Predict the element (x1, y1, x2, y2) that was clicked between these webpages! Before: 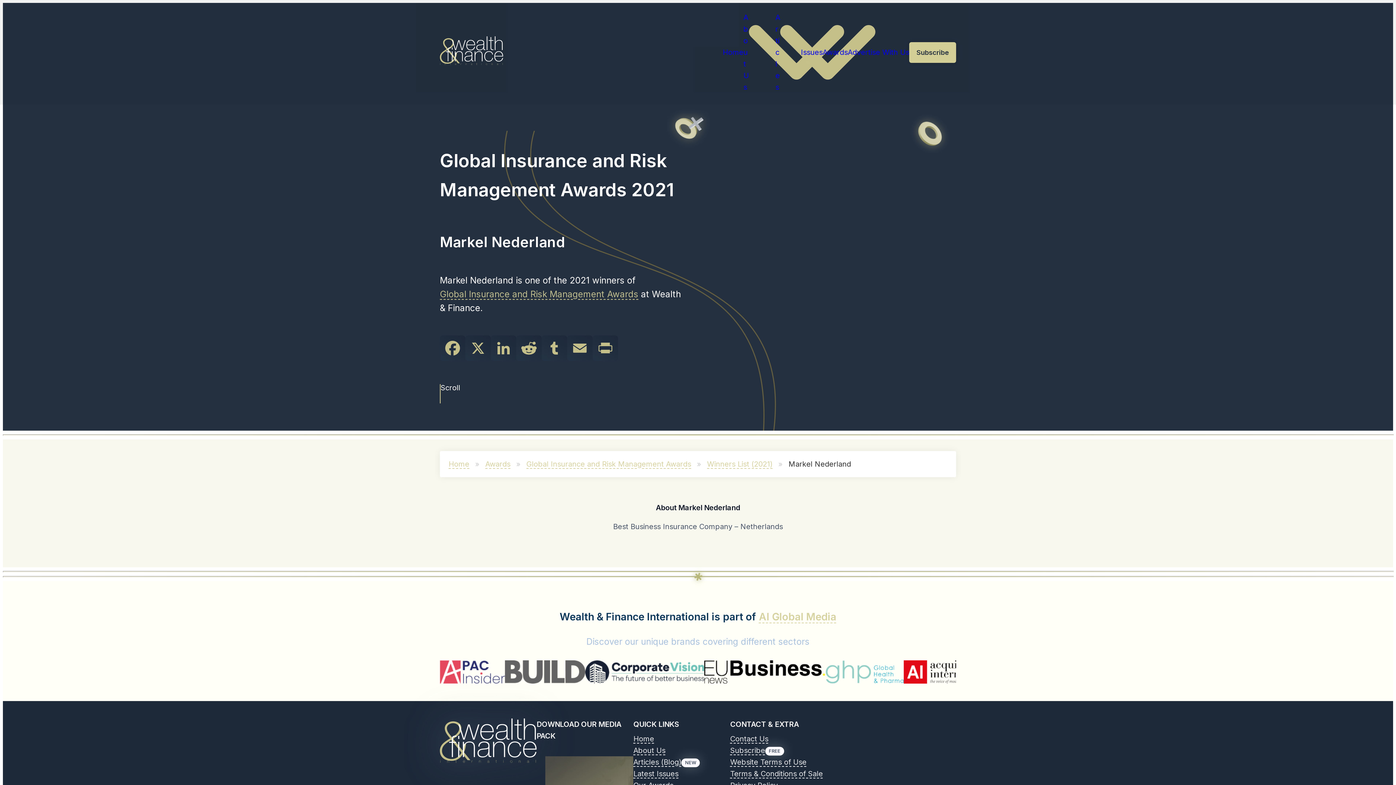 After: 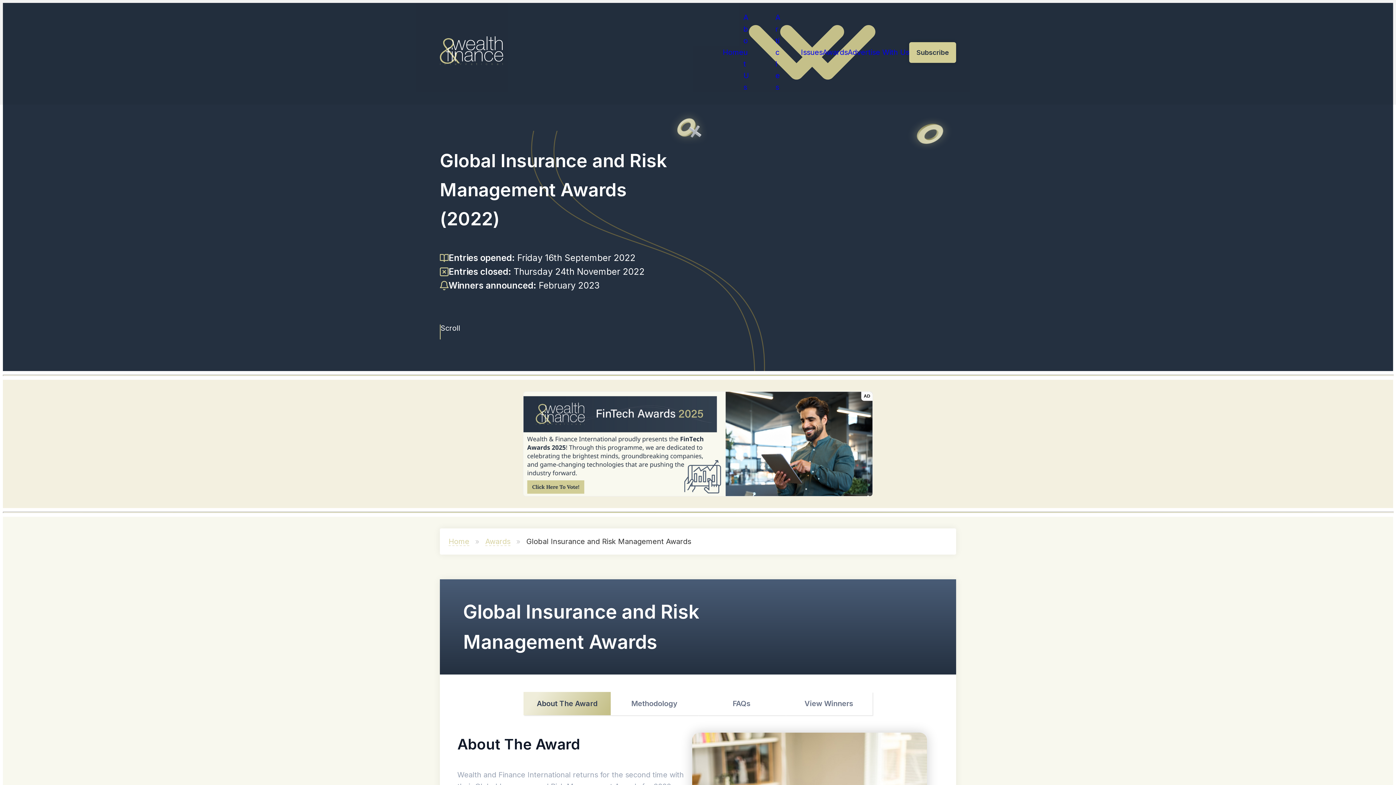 Action: label: Global Insurance and Risk Management Awards bbox: (440, 287, 638, 301)